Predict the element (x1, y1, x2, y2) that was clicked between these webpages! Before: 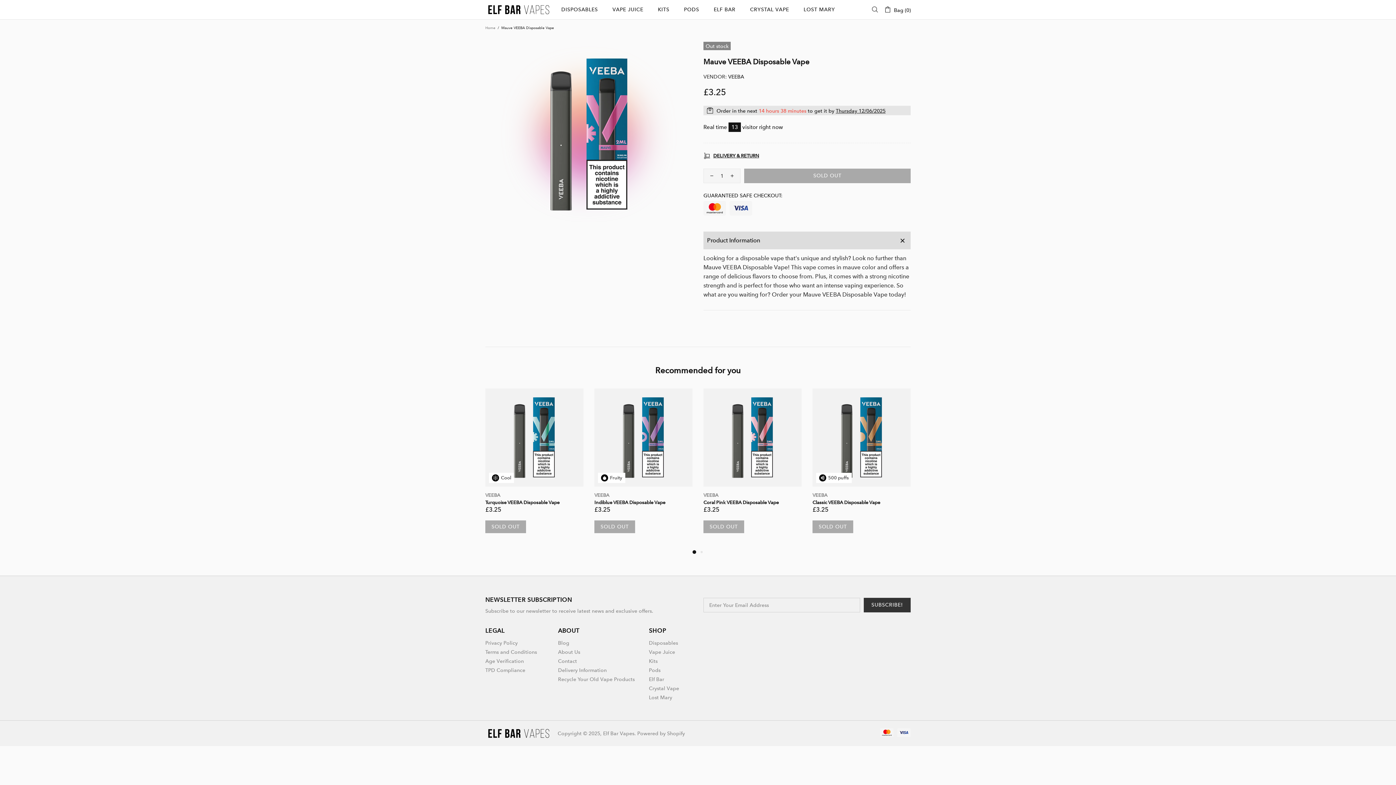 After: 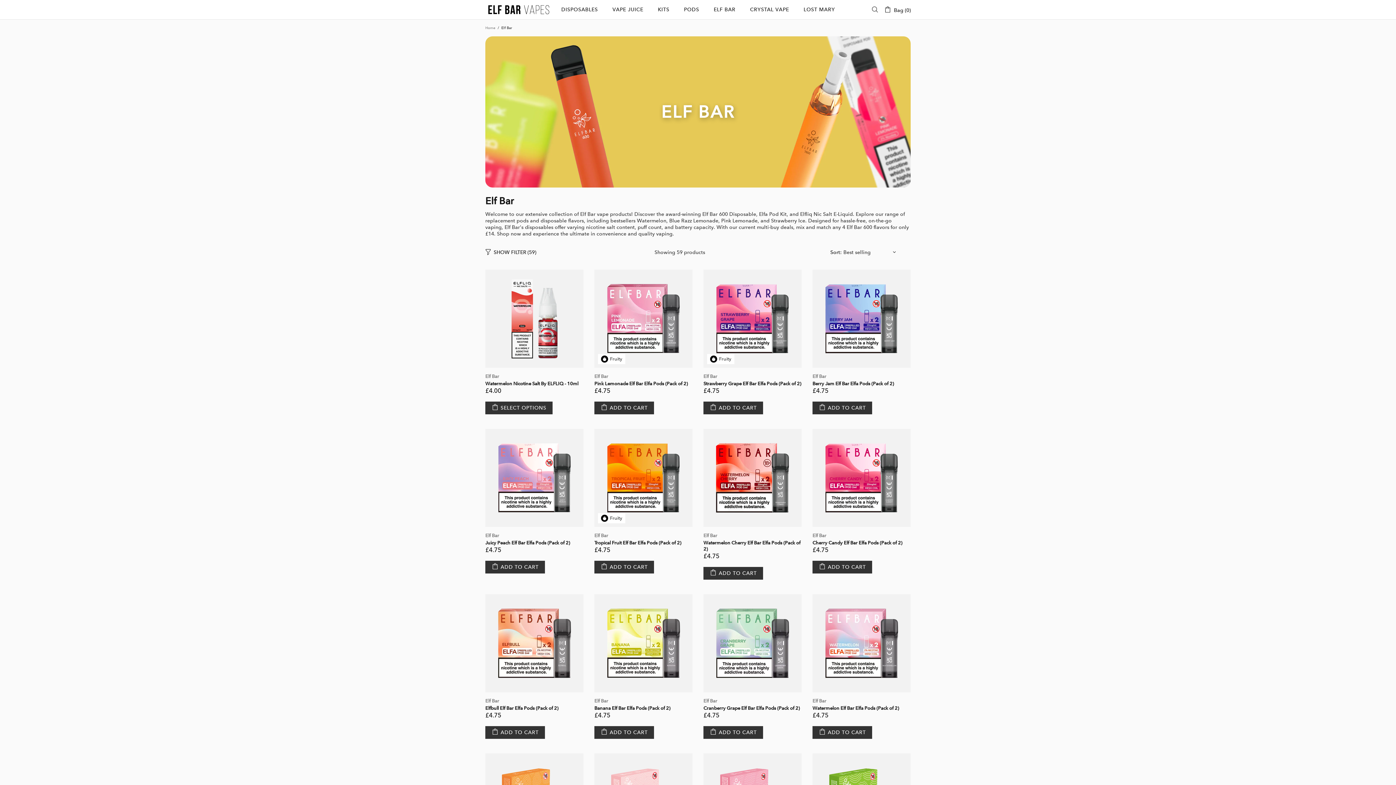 Action: bbox: (649, 676, 664, 682) label: Elf Bar